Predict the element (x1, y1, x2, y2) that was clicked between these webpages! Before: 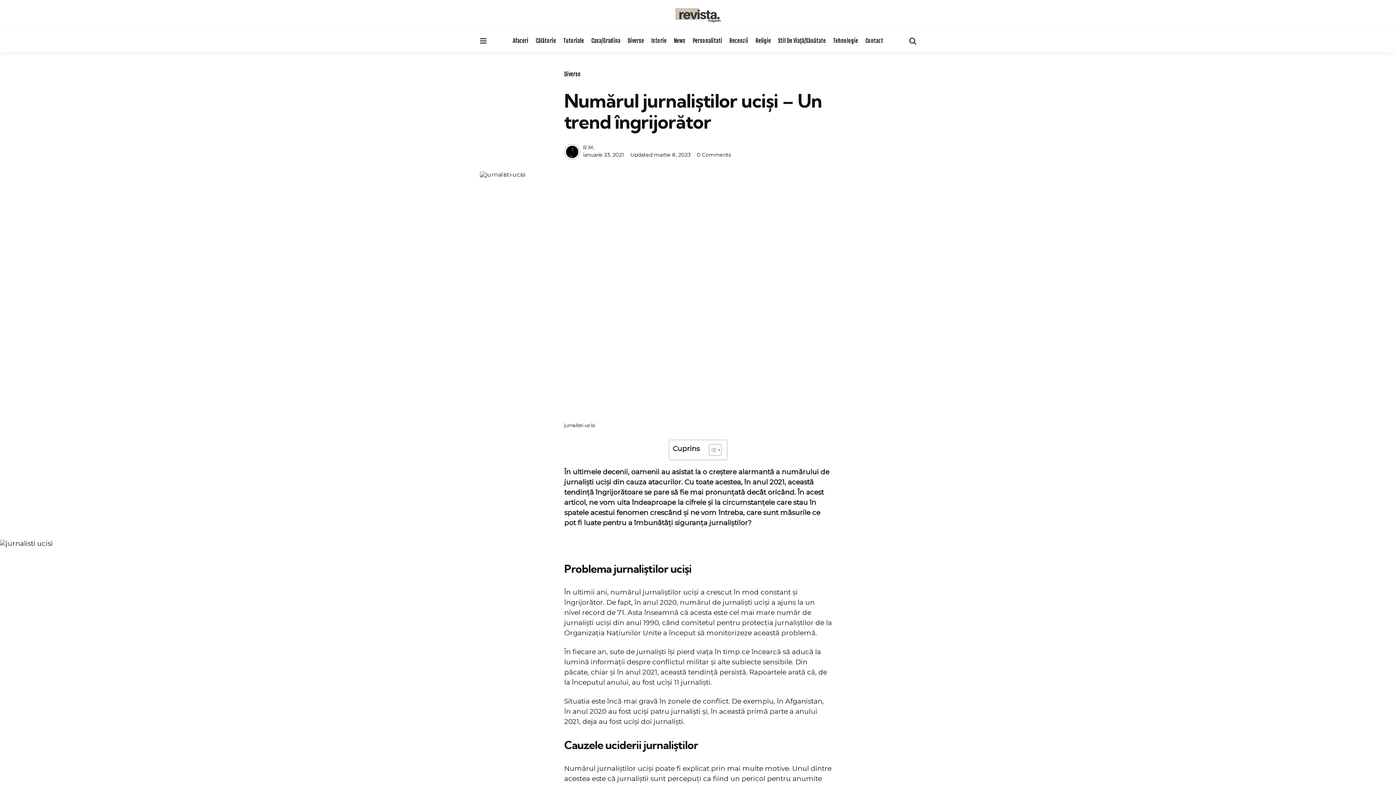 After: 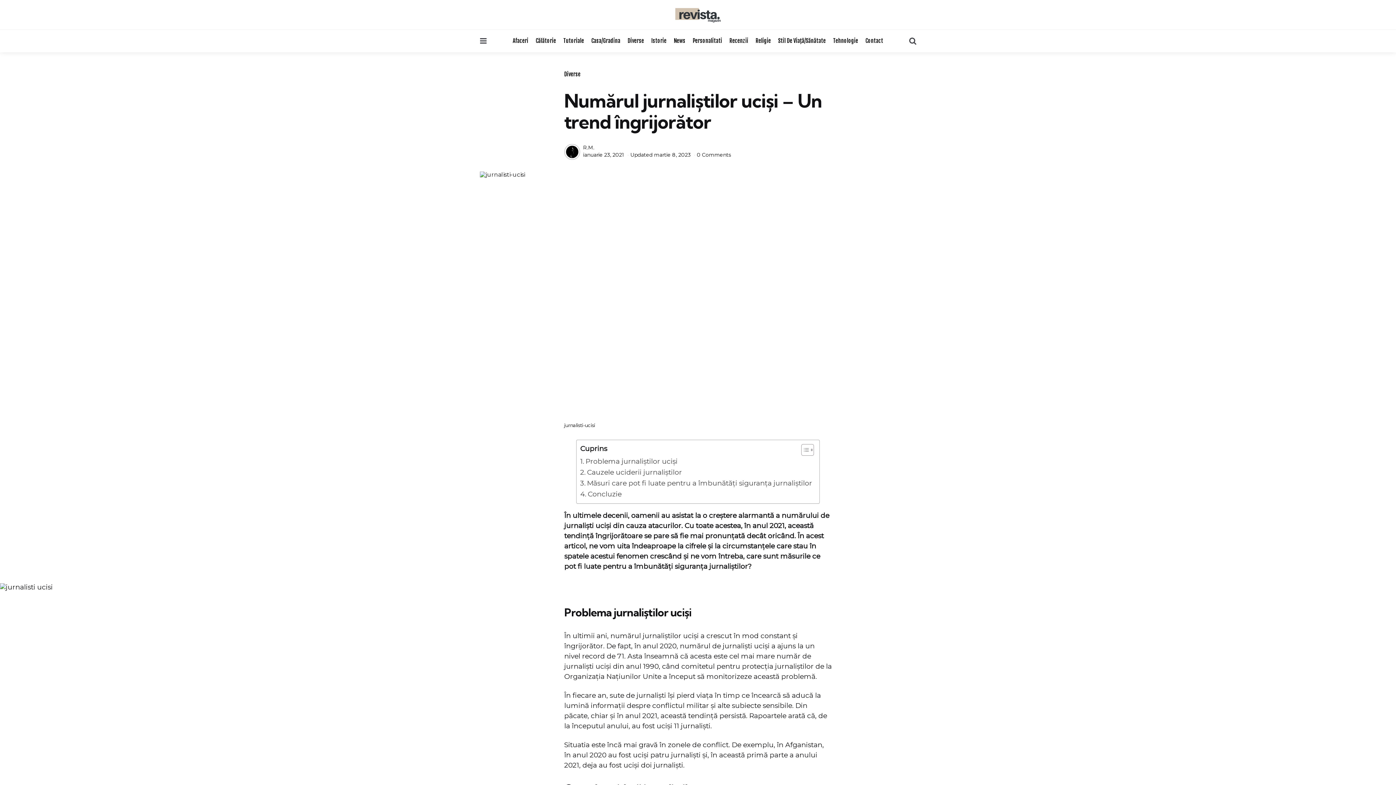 Action: bbox: (703, 444, 719, 456) label: Toggle Table of Content